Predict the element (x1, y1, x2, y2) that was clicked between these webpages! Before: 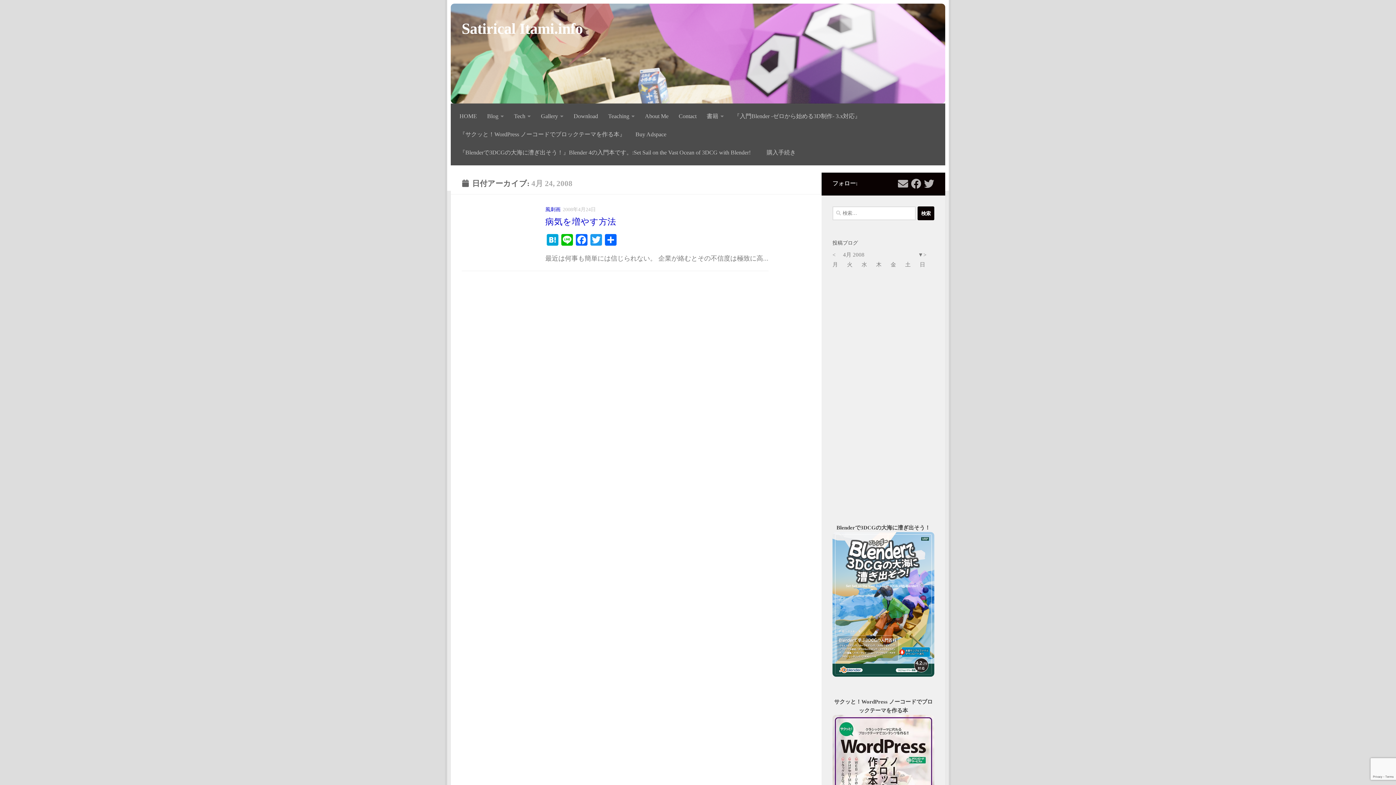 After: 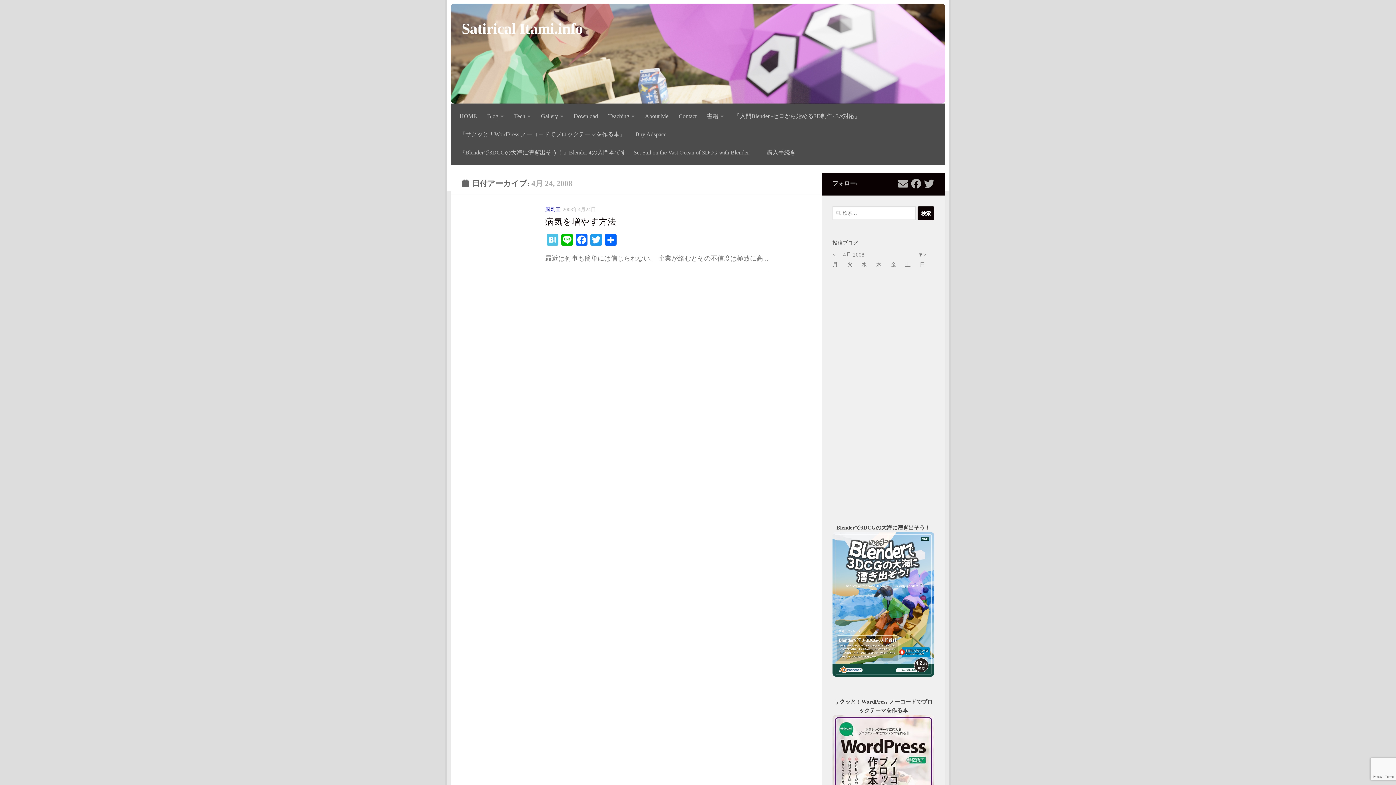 Action: label: Hatena bbox: (545, 234, 560, 247)